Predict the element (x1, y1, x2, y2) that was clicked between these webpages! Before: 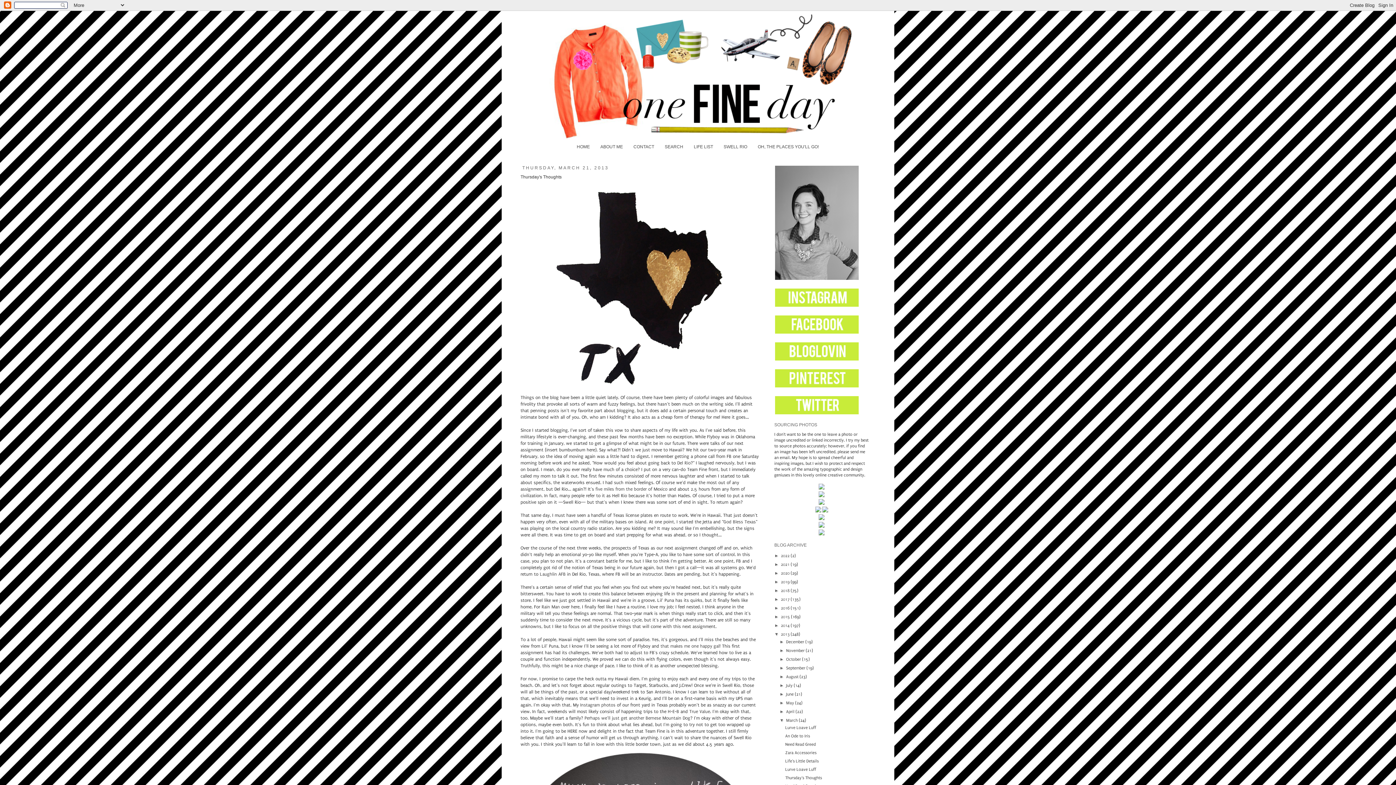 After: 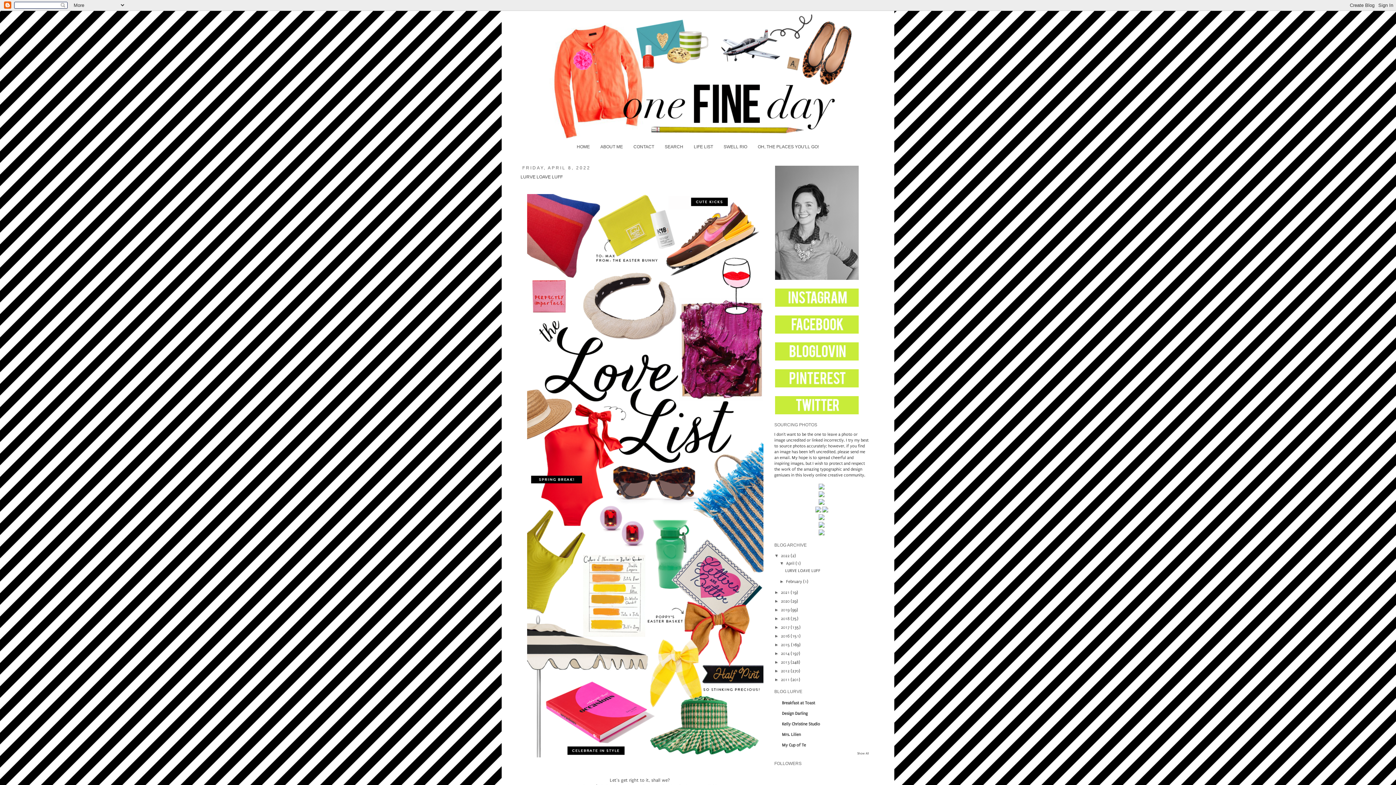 Action: bbox: (781, 553, 790, 558) label: 2022 